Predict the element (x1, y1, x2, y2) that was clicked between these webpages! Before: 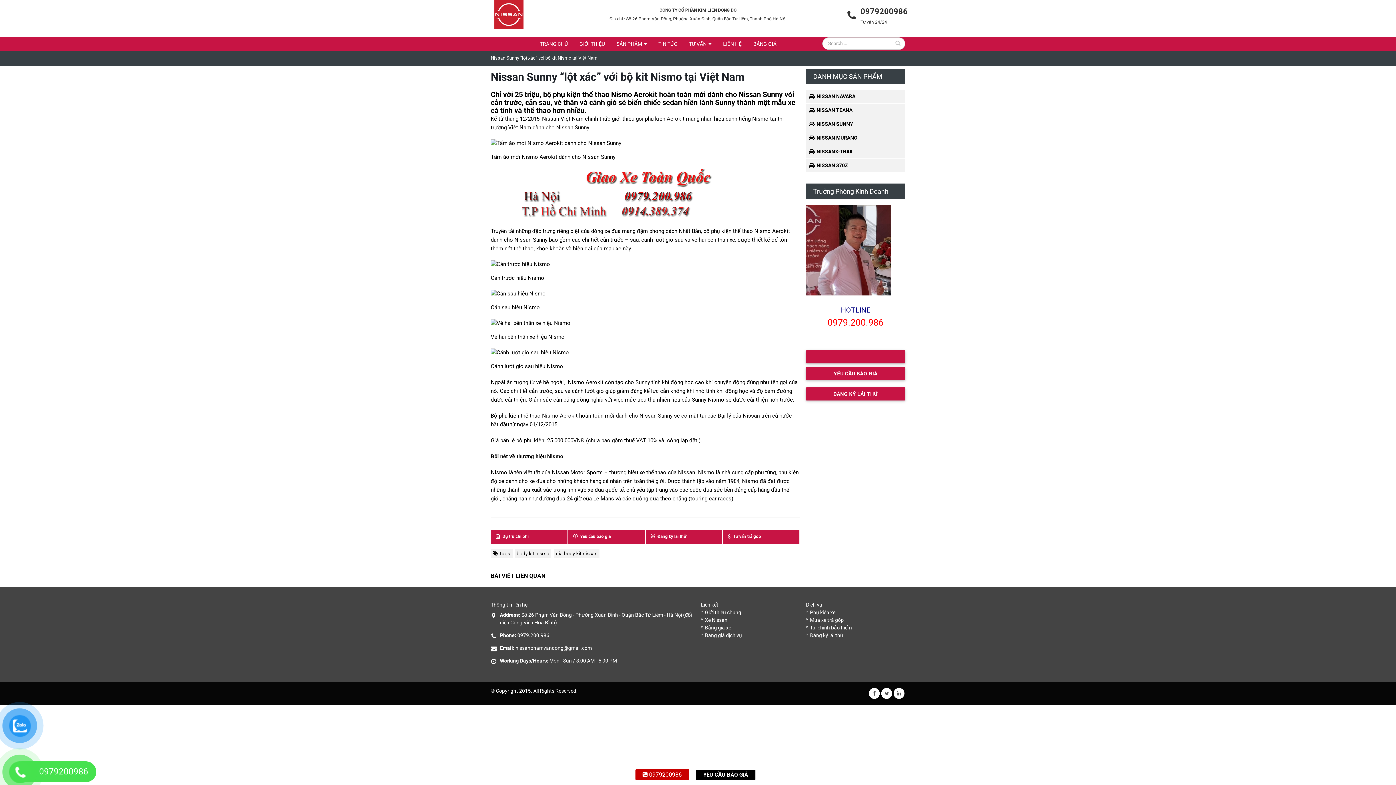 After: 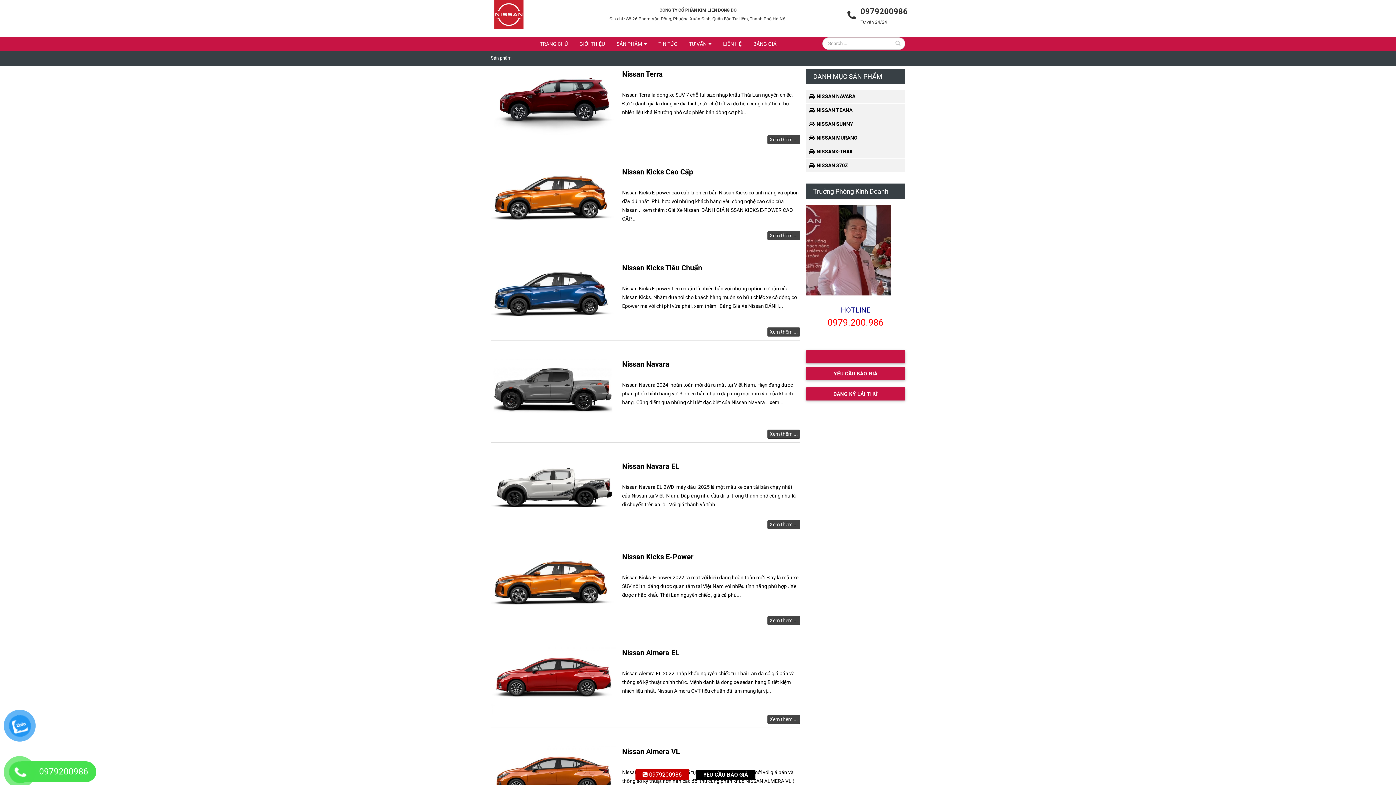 Action: bbox: (701, 617, 727, 623) label: Xe Nissan